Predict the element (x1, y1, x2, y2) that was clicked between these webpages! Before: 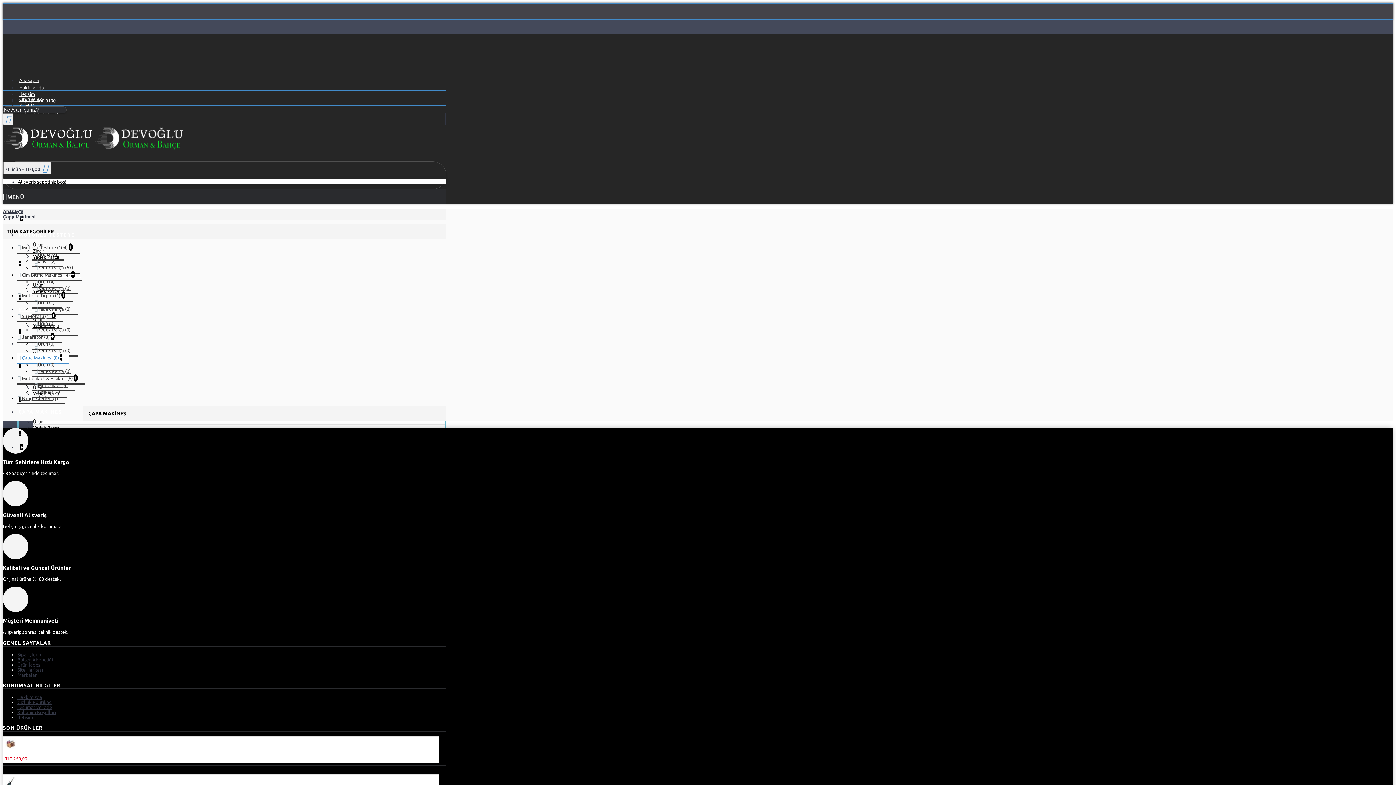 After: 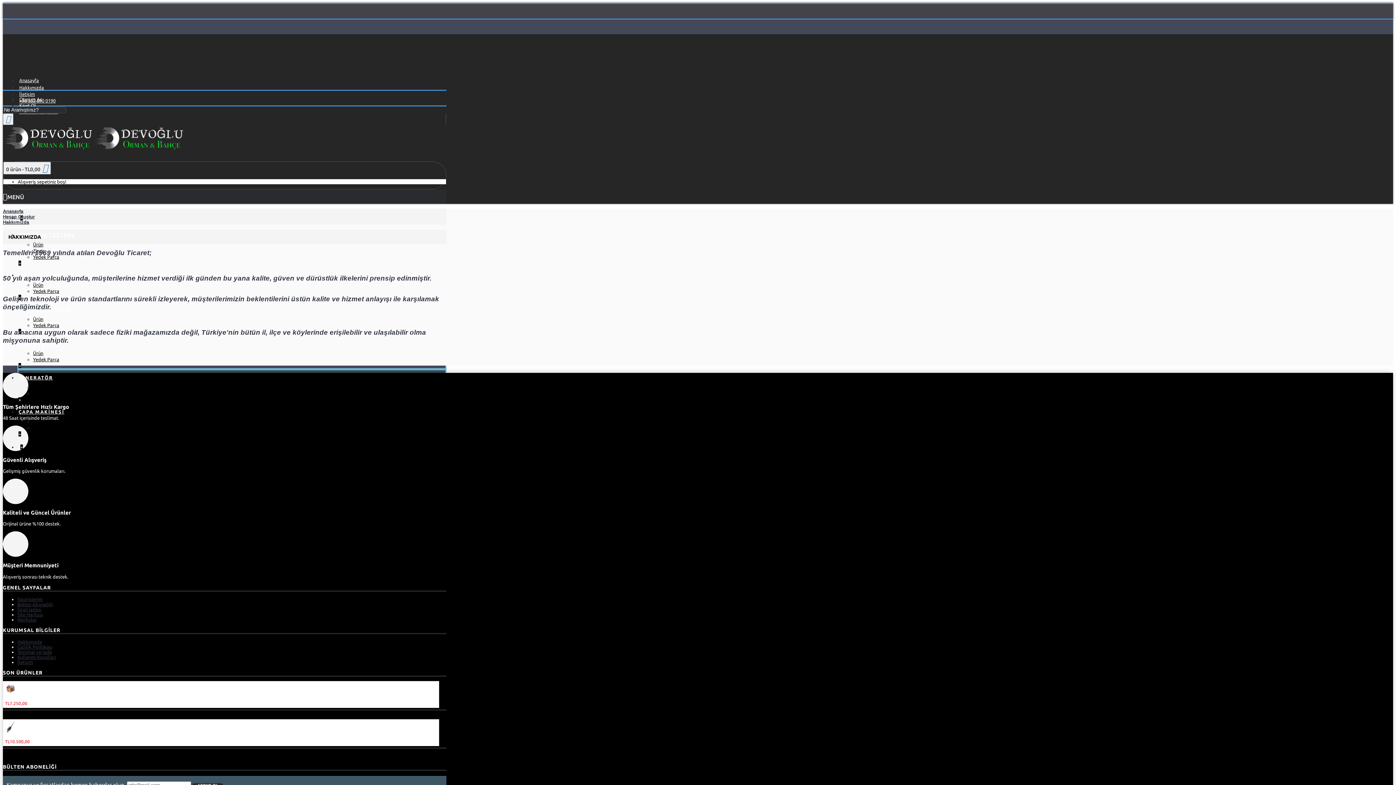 Action: label: Hakkımızda bbox: (17, 694, 42, 699)